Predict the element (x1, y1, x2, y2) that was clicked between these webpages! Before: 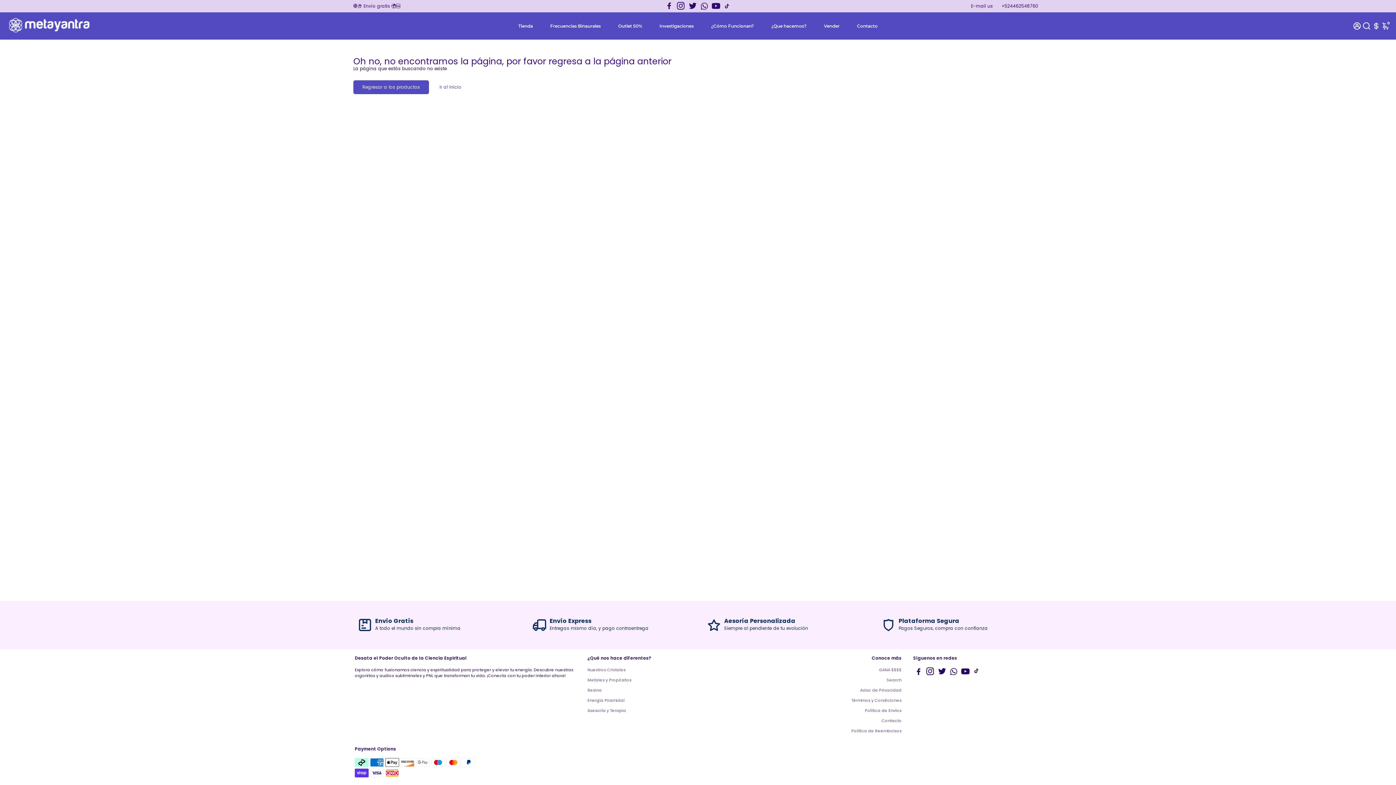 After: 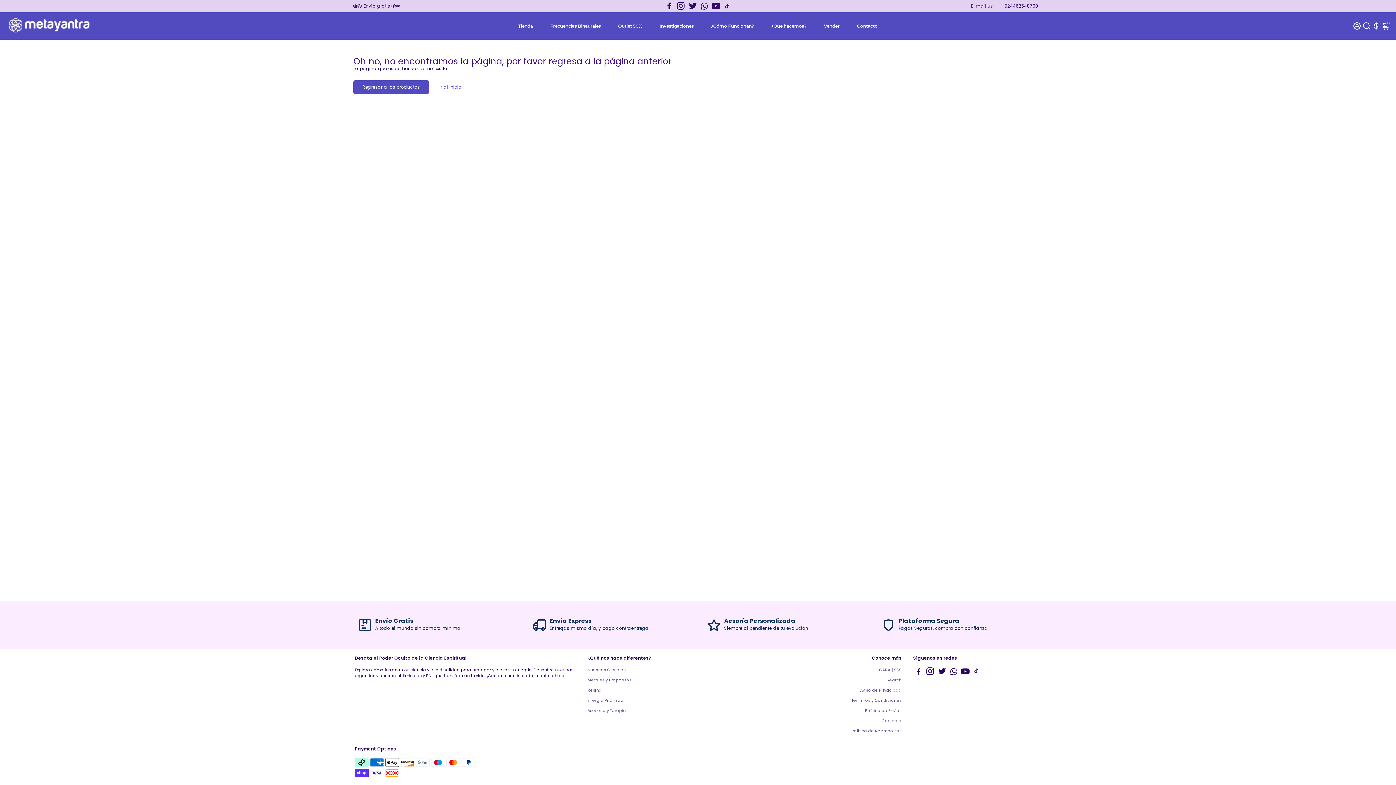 Action: label: E-mail us bbox: (971, 0, 993, 11)